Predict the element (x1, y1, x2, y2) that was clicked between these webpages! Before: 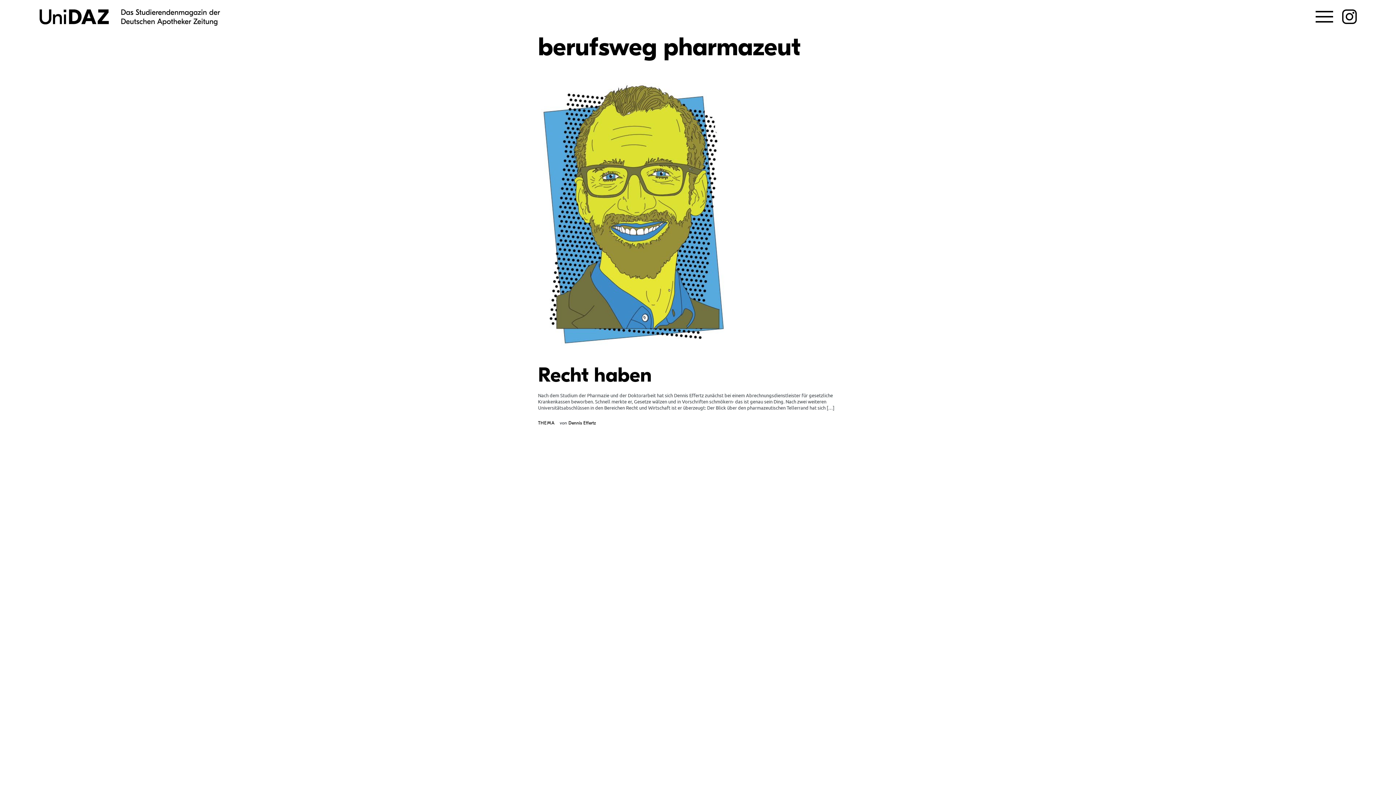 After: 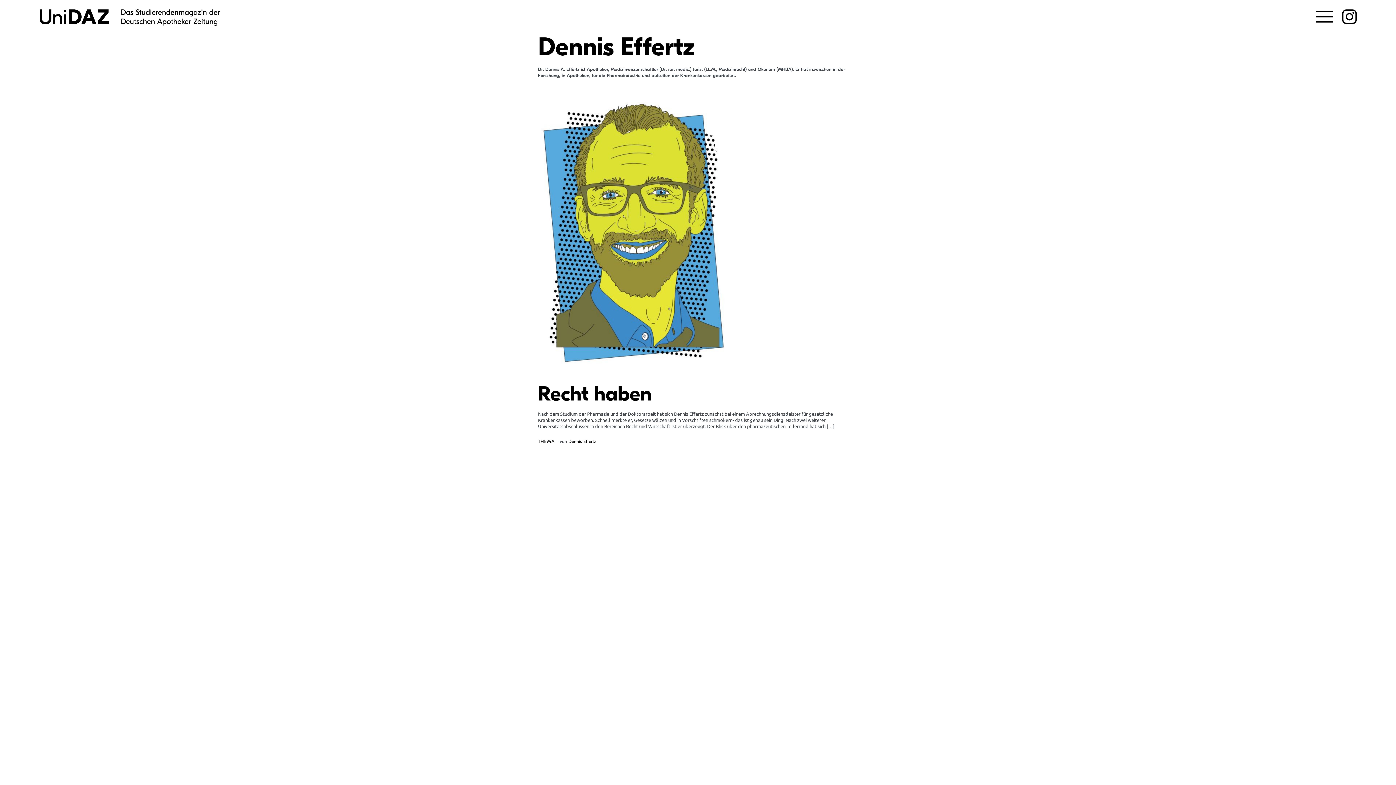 Action: bbox: (568, 420, 595, 425) label: Dennis Effertz